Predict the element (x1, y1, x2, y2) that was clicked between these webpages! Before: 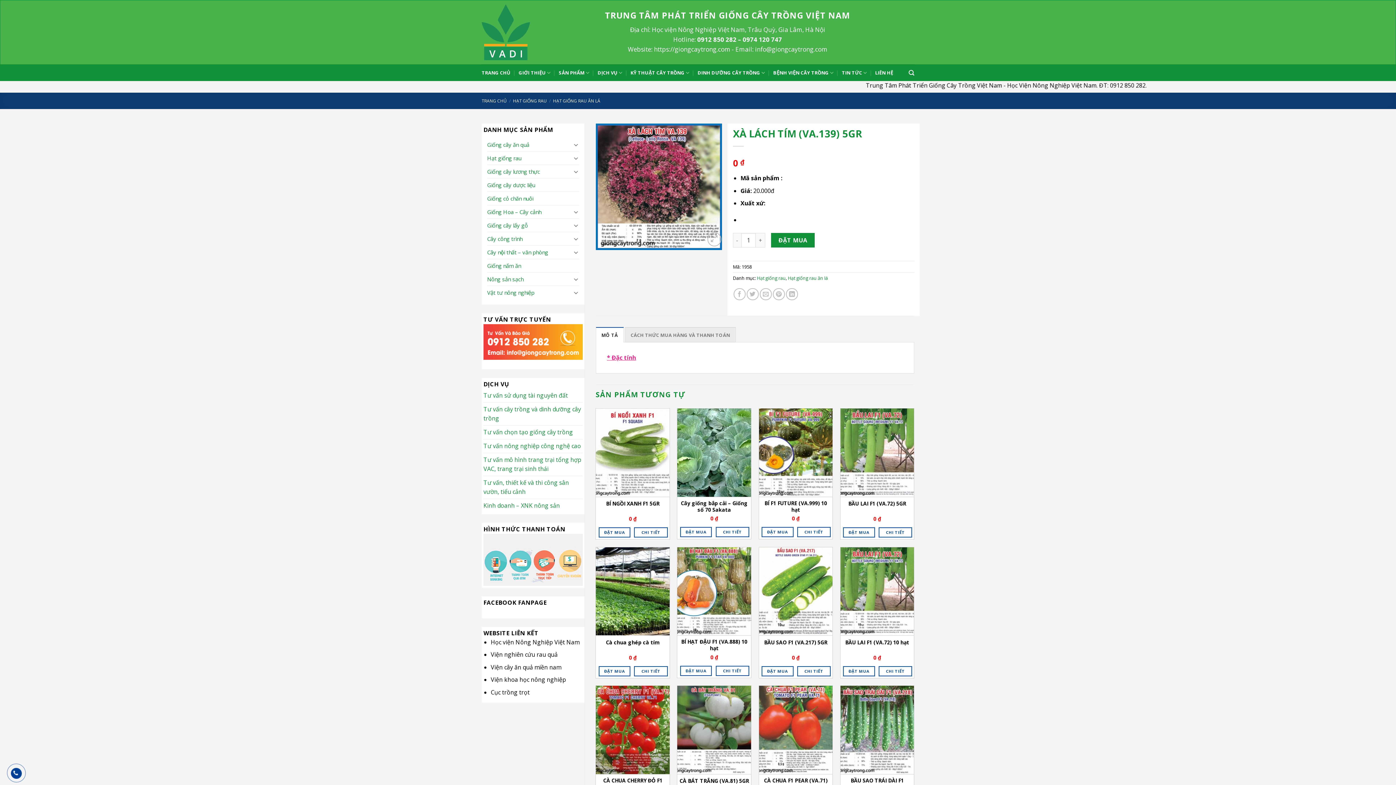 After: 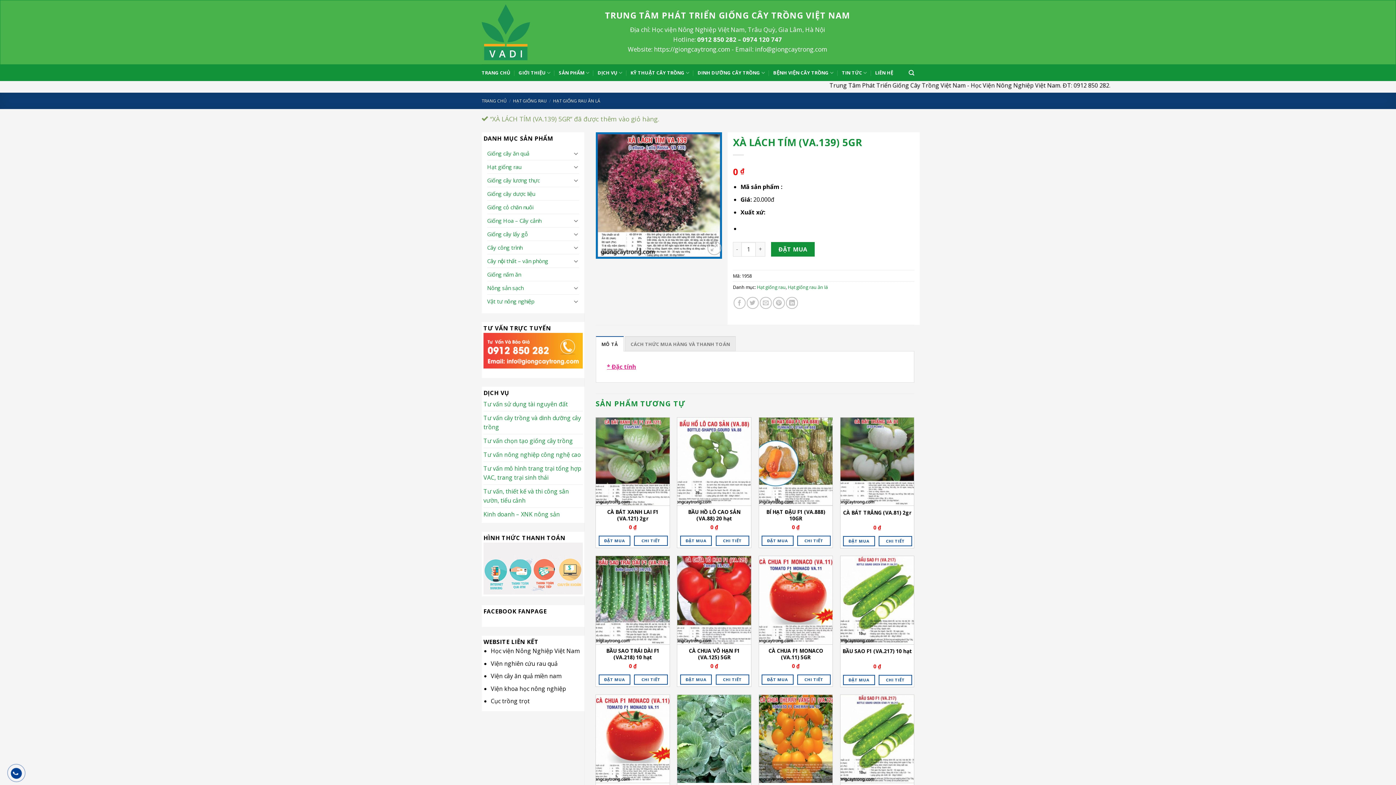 Action: bbox: (771, 233, 814, 247) label: ĐẶT MUA